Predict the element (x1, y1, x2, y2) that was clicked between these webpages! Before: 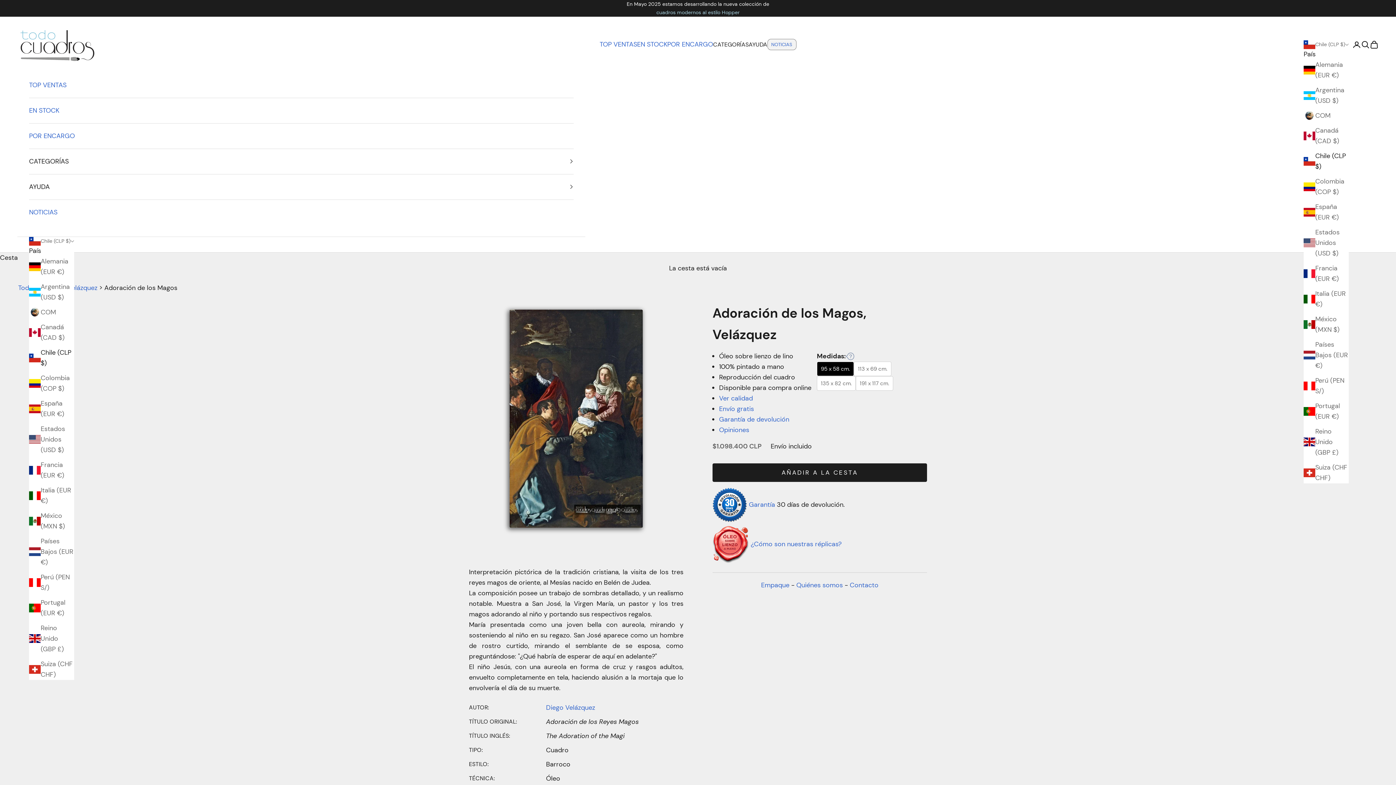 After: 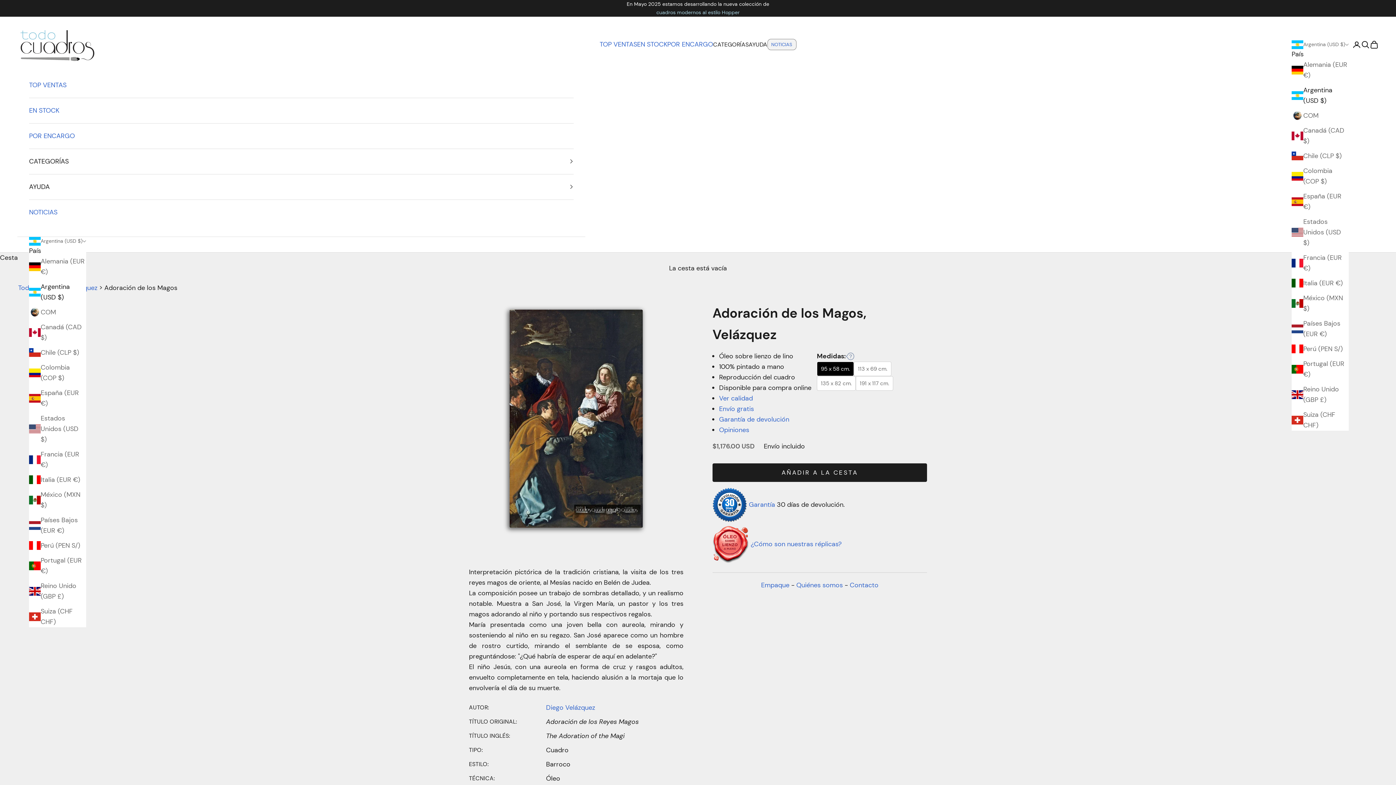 Action: label: Argentina (USD $) bbox: (29, 281, 74, 302)